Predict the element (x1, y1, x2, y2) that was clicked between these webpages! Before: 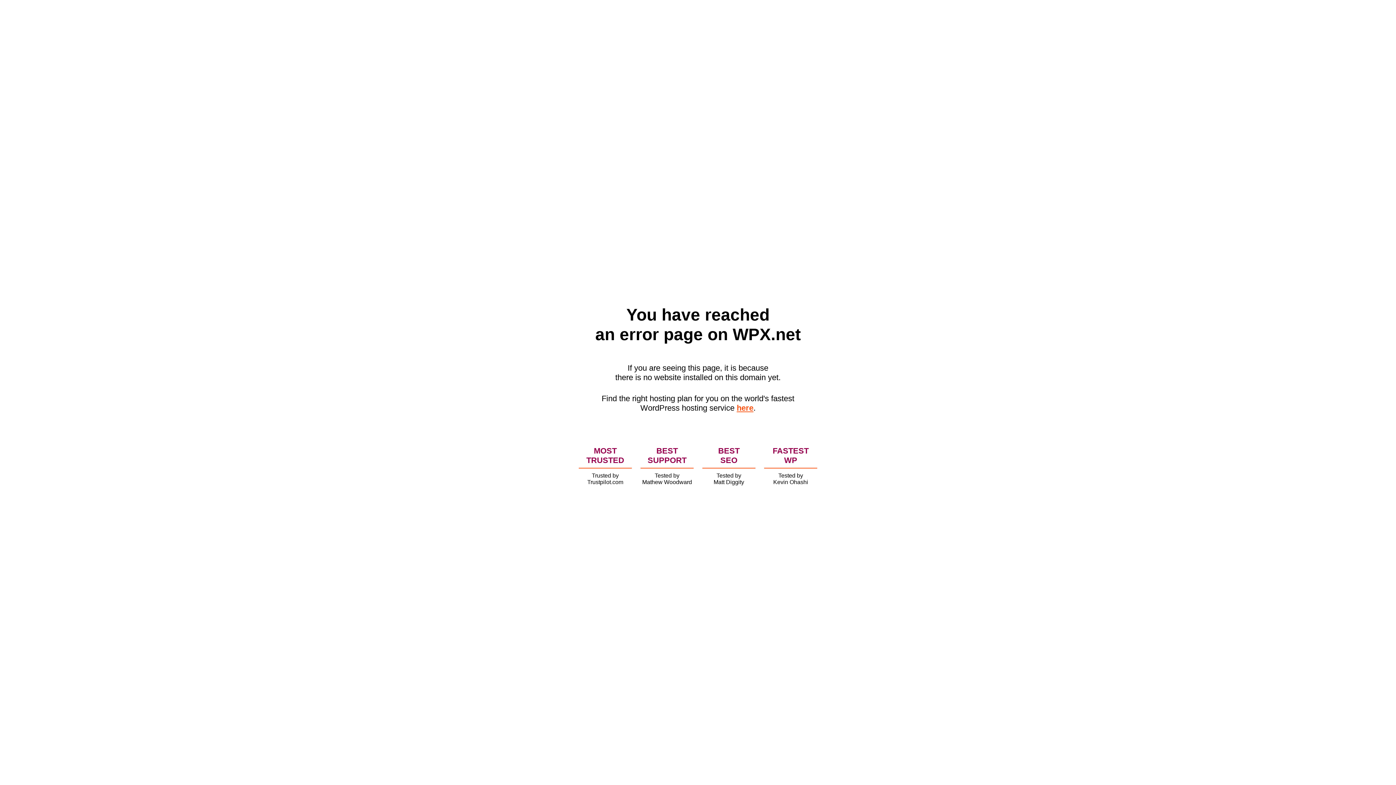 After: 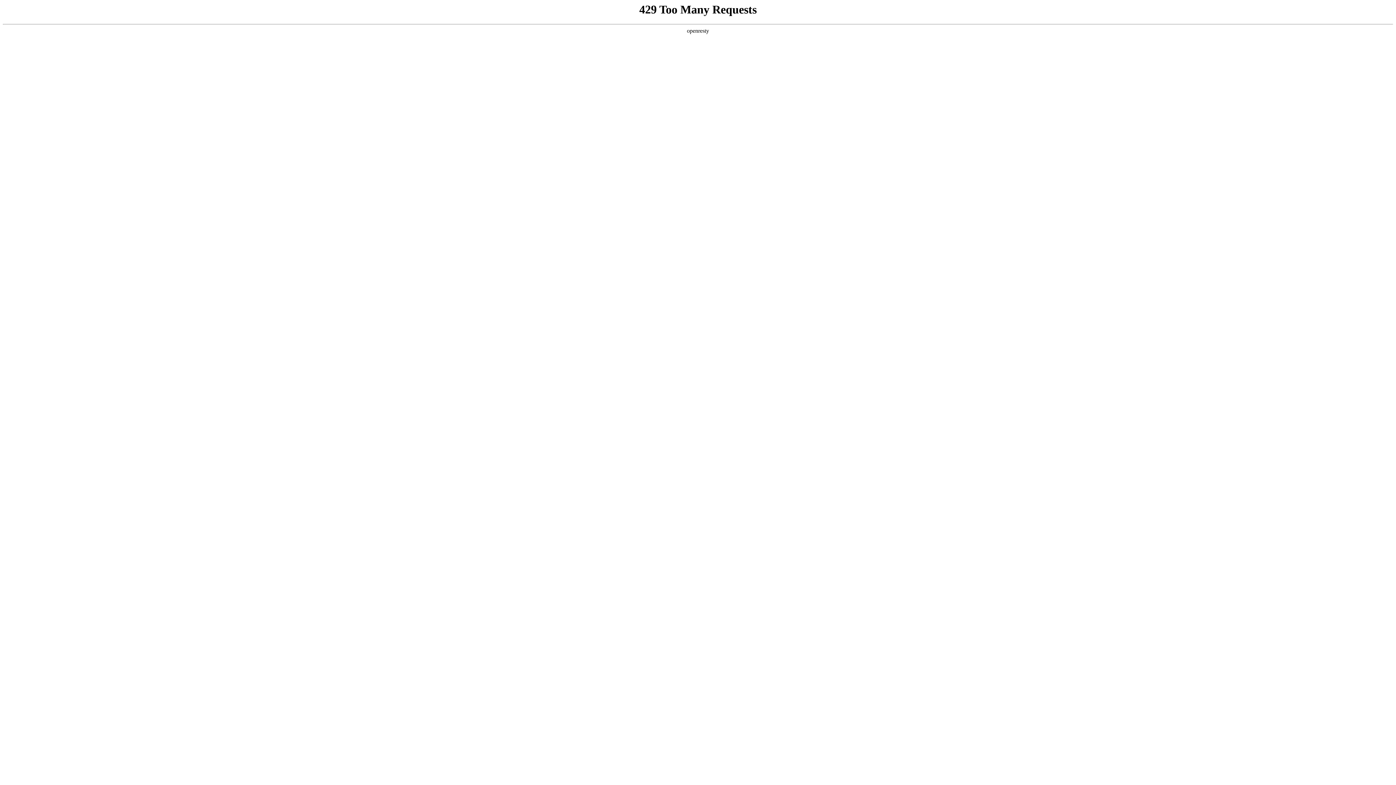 Action: label: here bbox: (736, 403, 753, 412)